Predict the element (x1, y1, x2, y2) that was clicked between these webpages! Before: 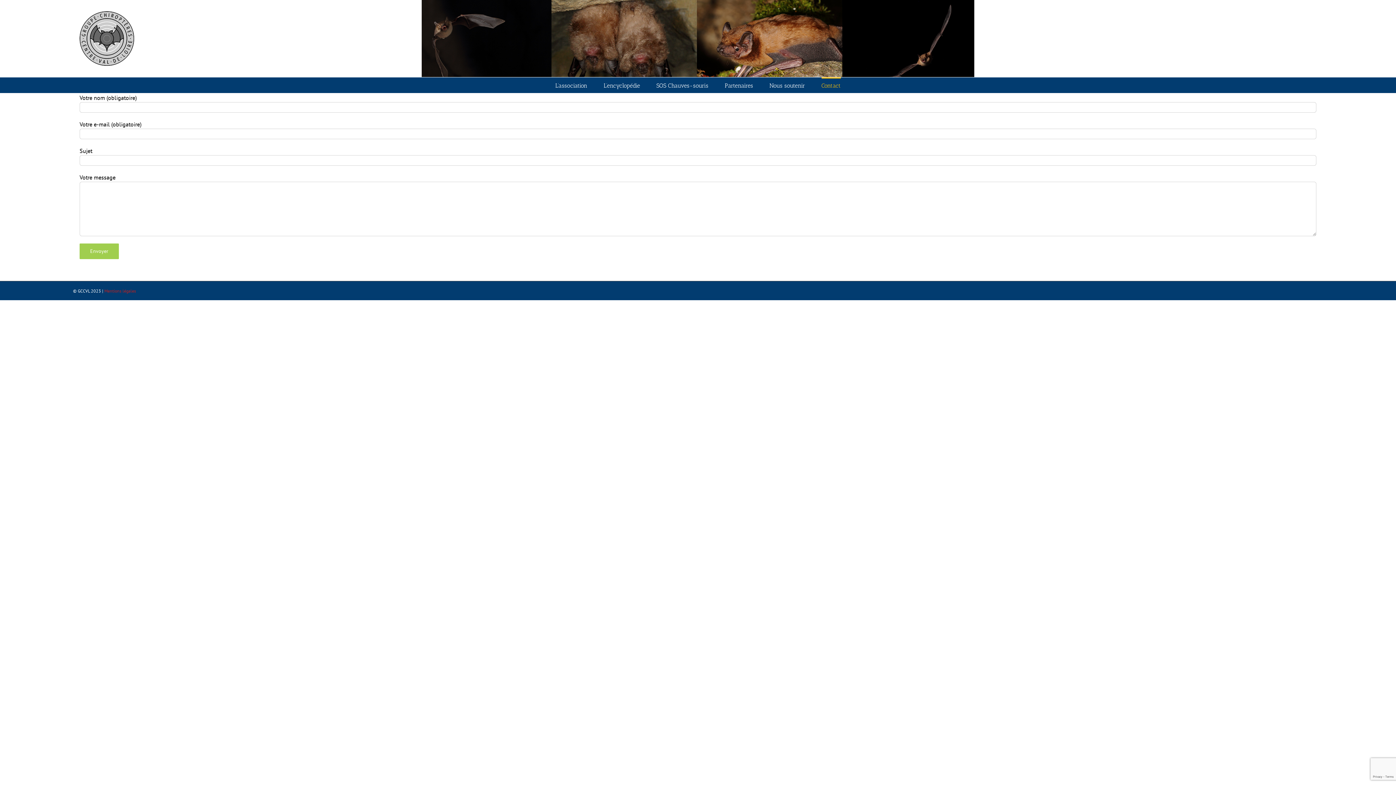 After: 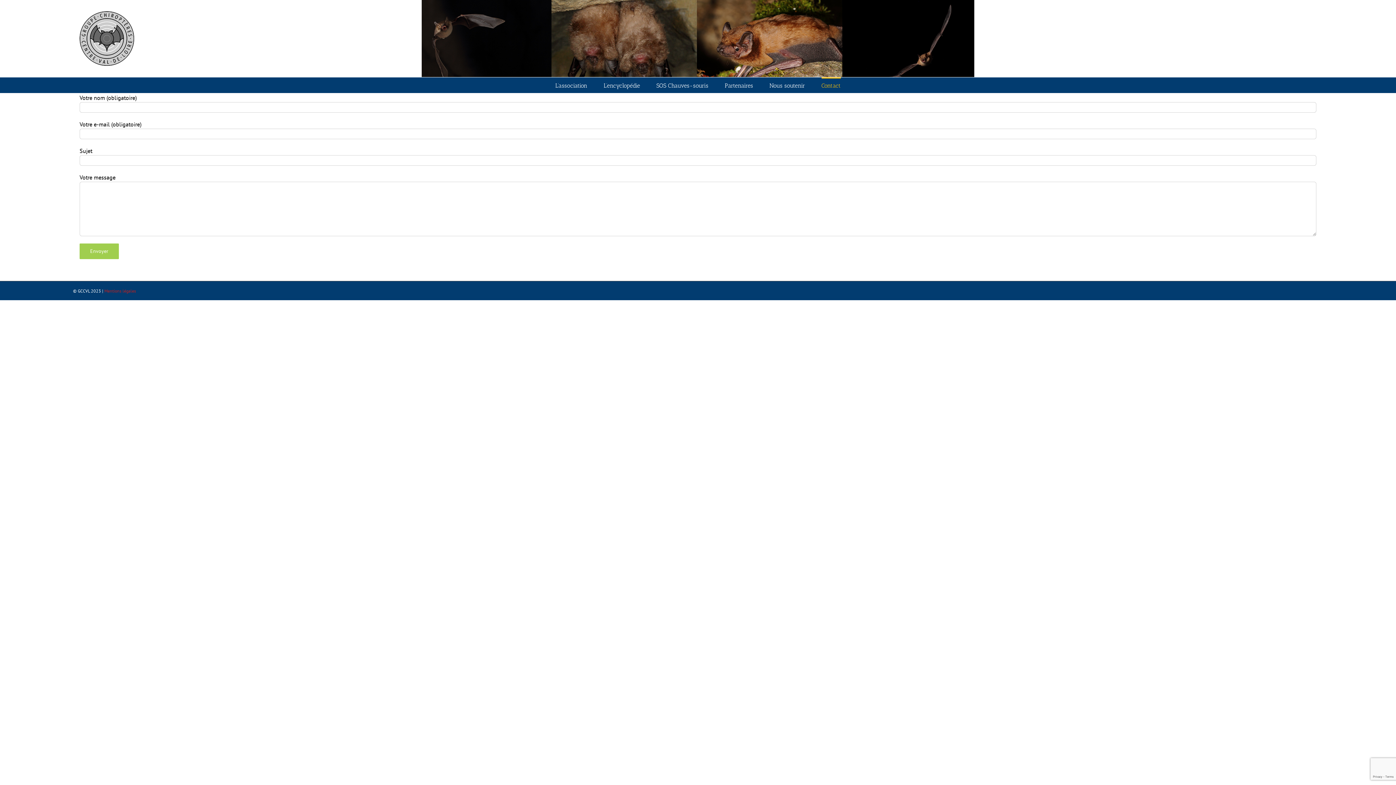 Action: label: Contact bbox: (821, 77, 840, 93)